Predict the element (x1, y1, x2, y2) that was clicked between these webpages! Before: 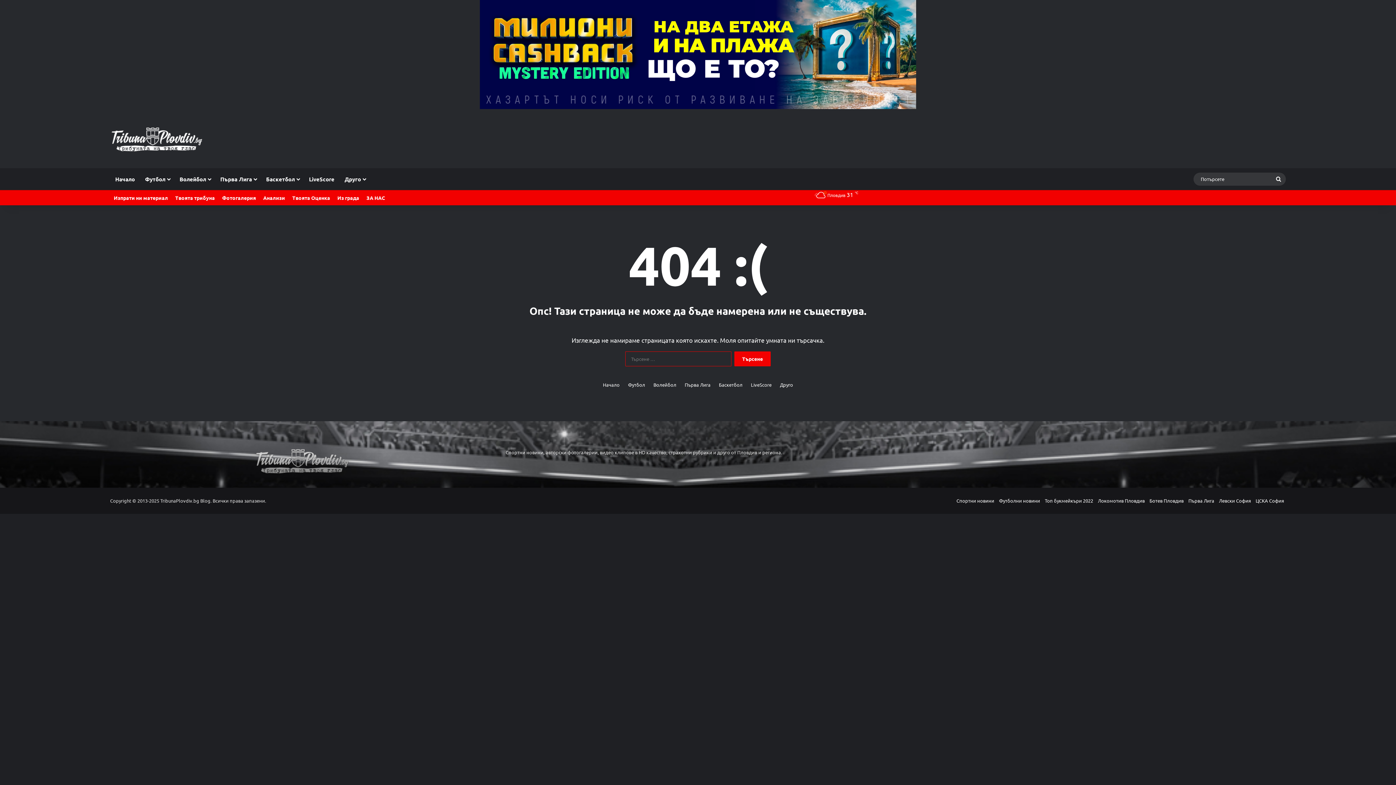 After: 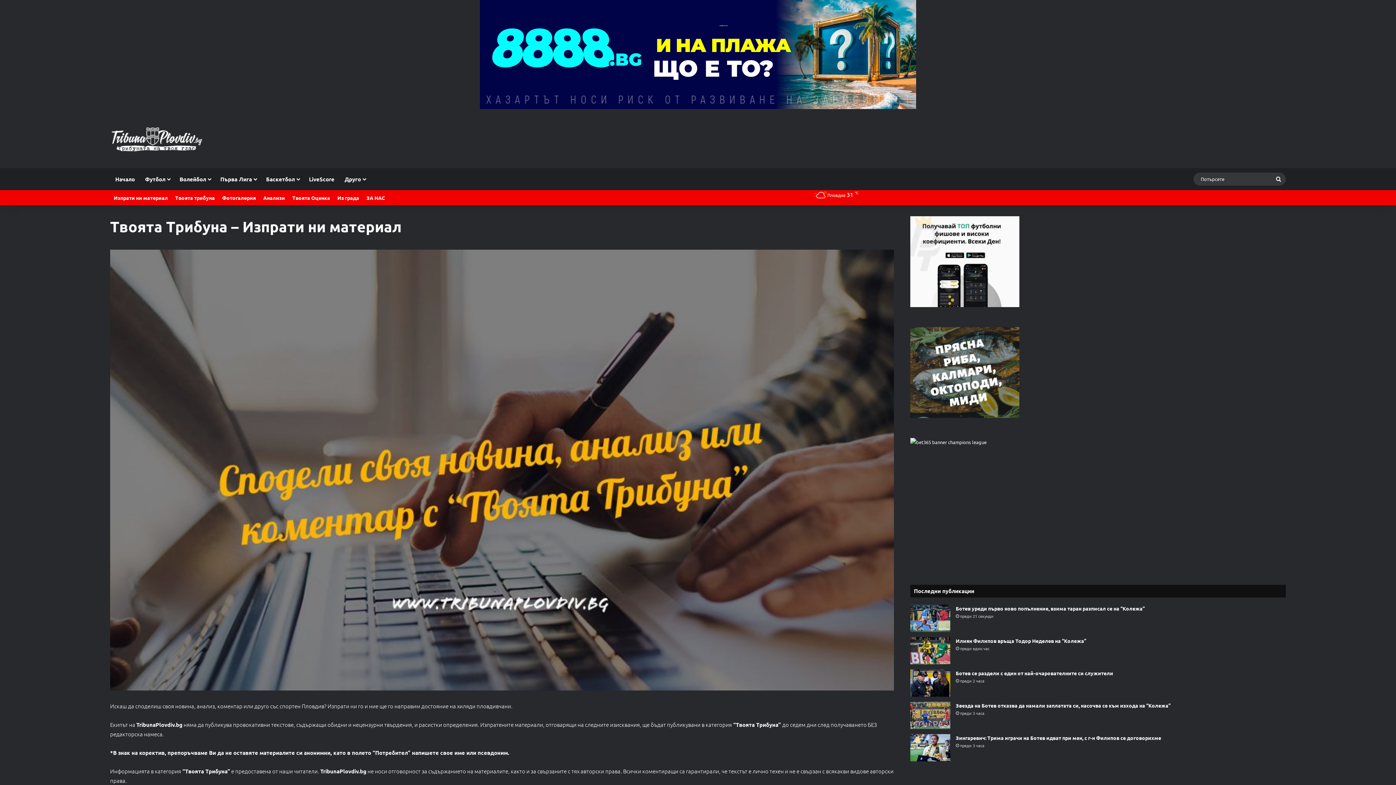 Action: label: Изпрати ни материал bbox: (110, 190, 171, 205)